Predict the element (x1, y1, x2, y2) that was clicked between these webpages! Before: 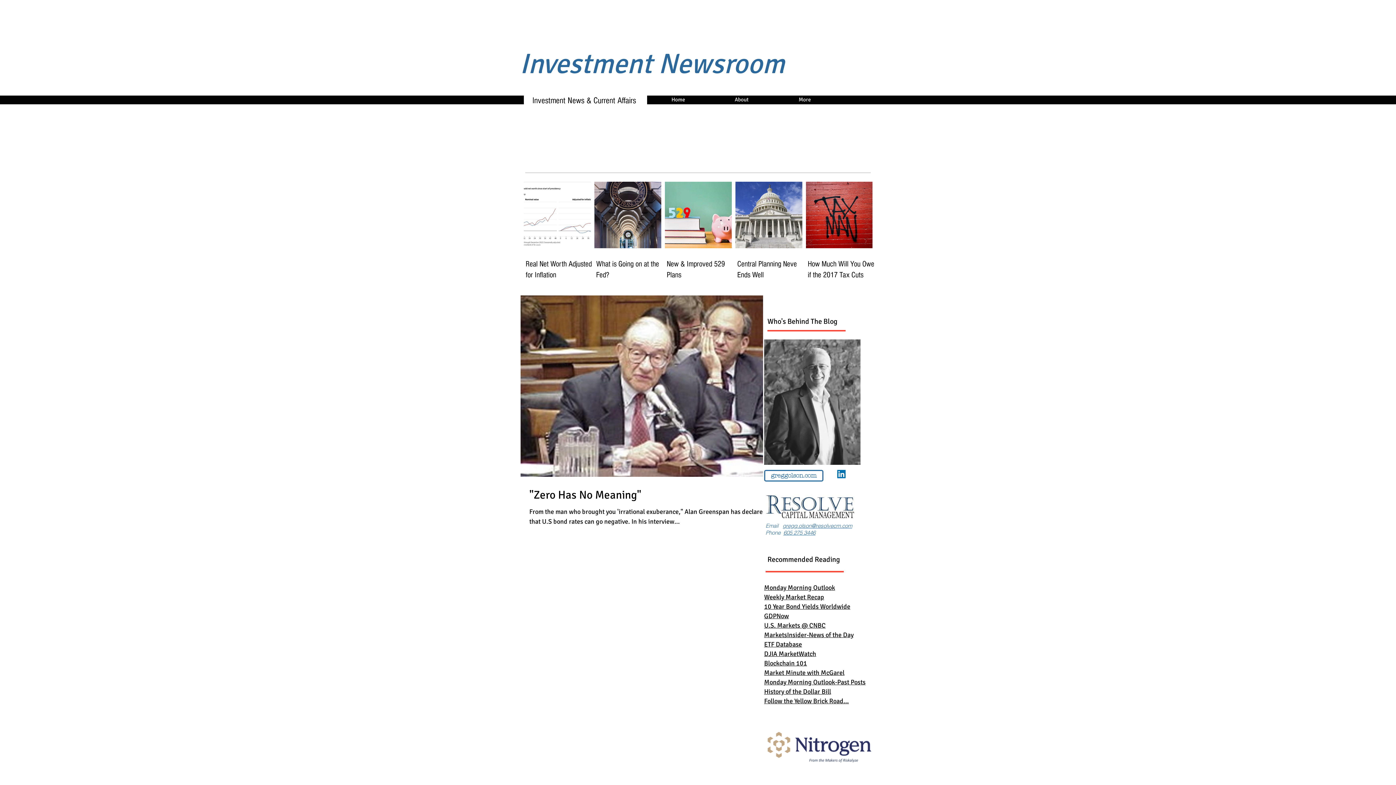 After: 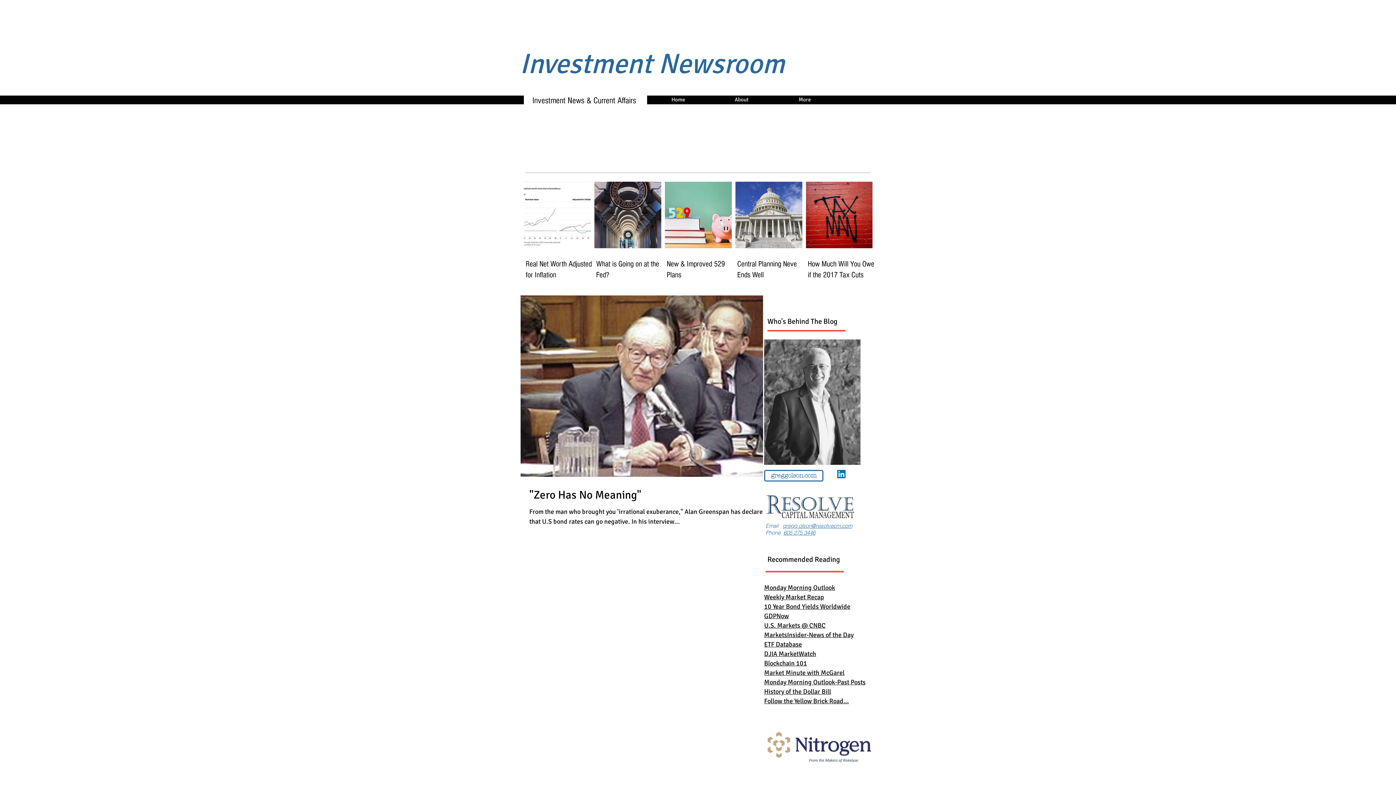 Action: bbox: (782, 522, 852, 529) label: gregg.olson@resolvecm.com